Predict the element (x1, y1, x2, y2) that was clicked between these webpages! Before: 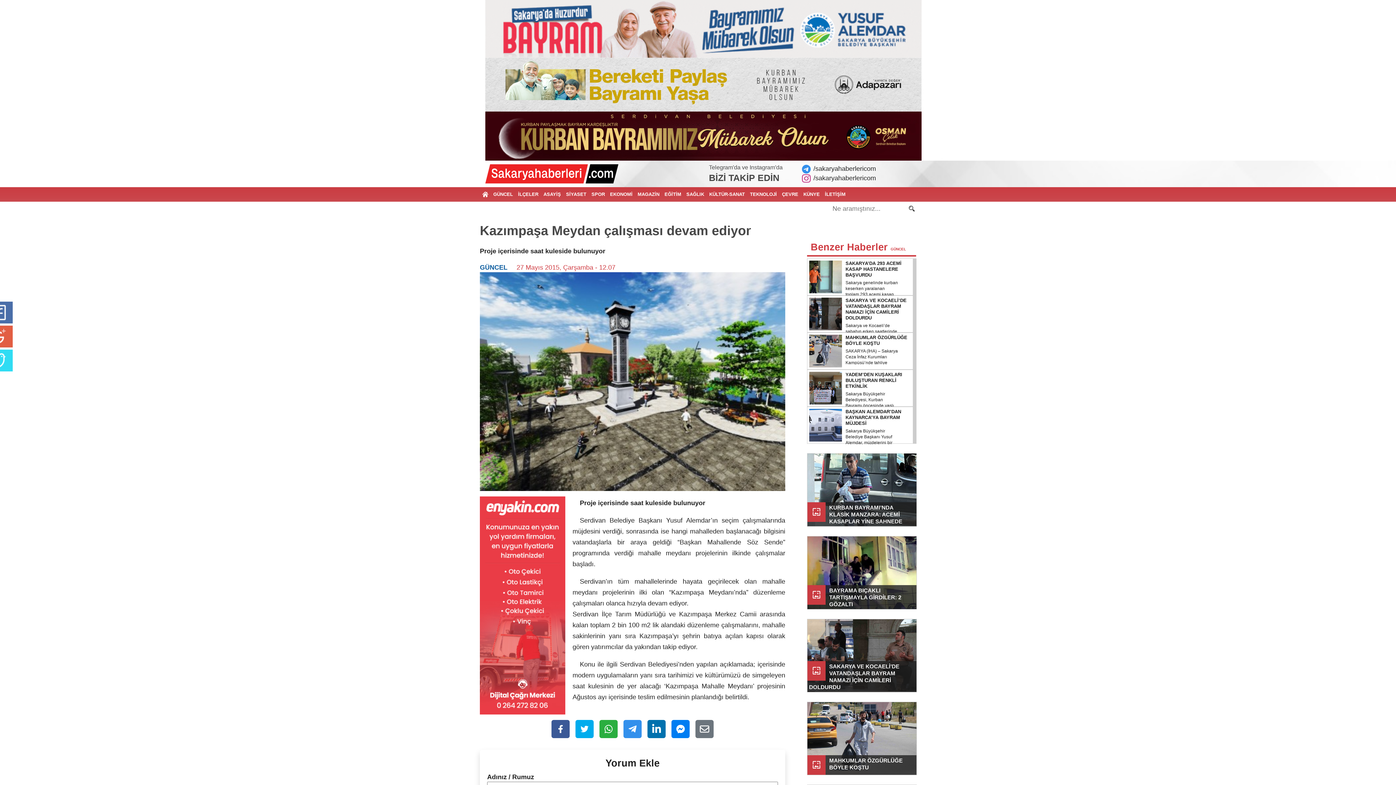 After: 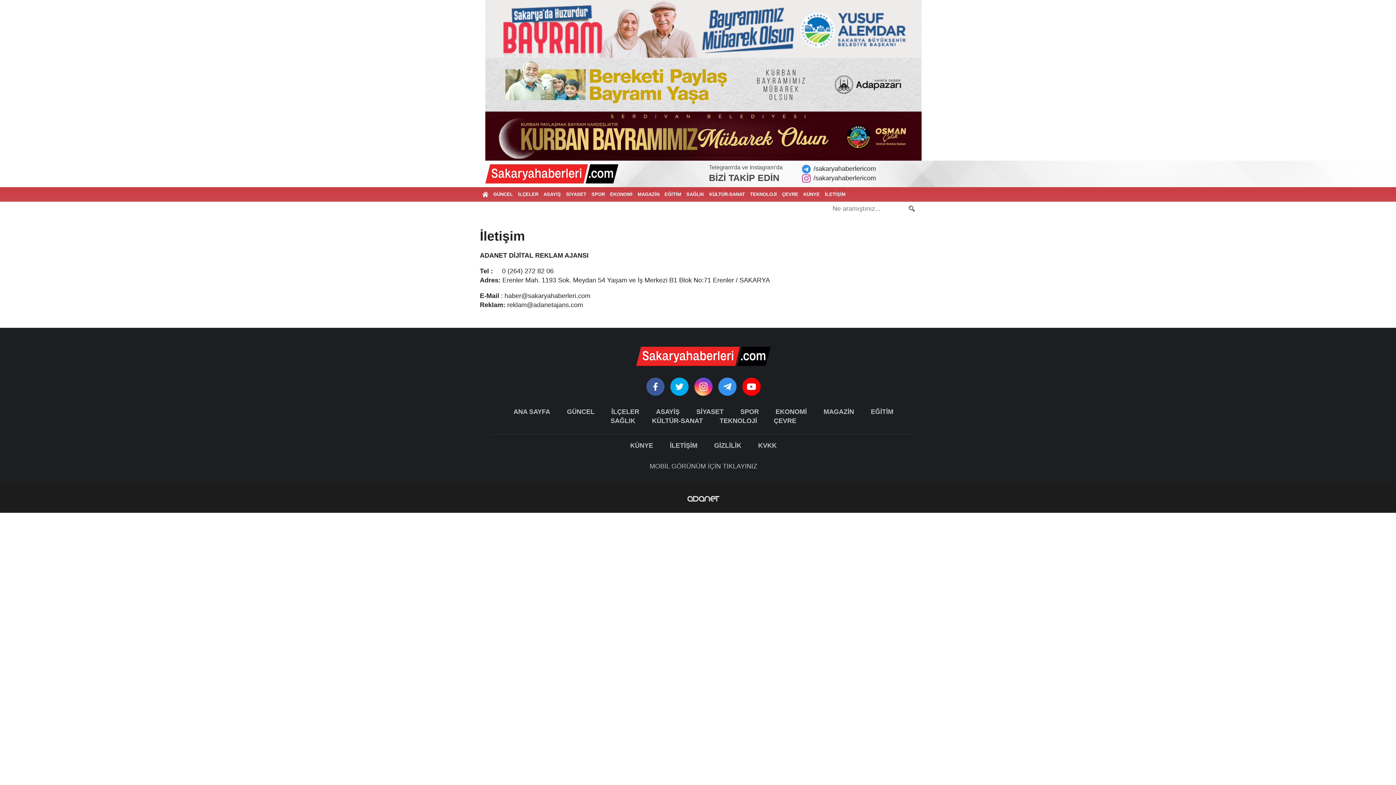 Action: bbox: (822, 187, 848, 201) label: İLETİŞİM